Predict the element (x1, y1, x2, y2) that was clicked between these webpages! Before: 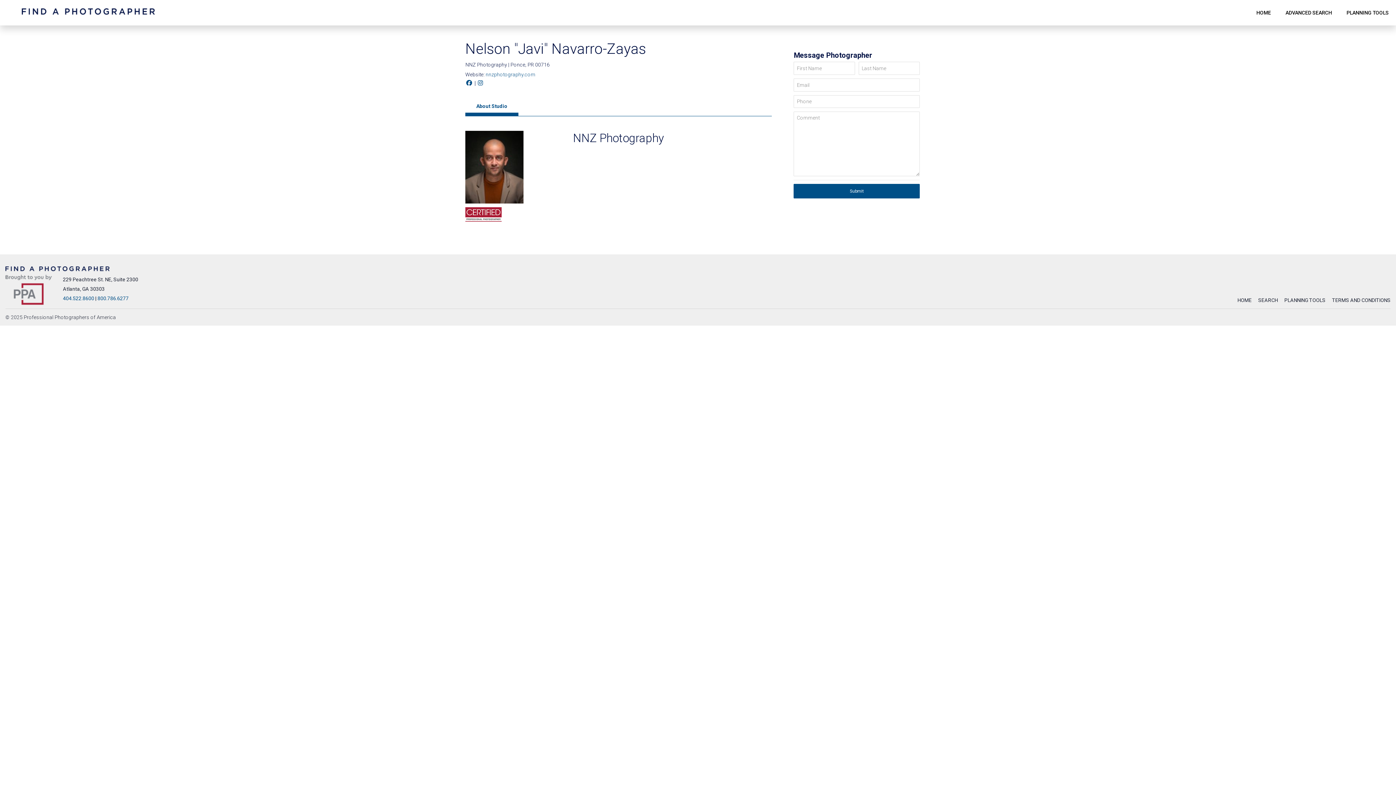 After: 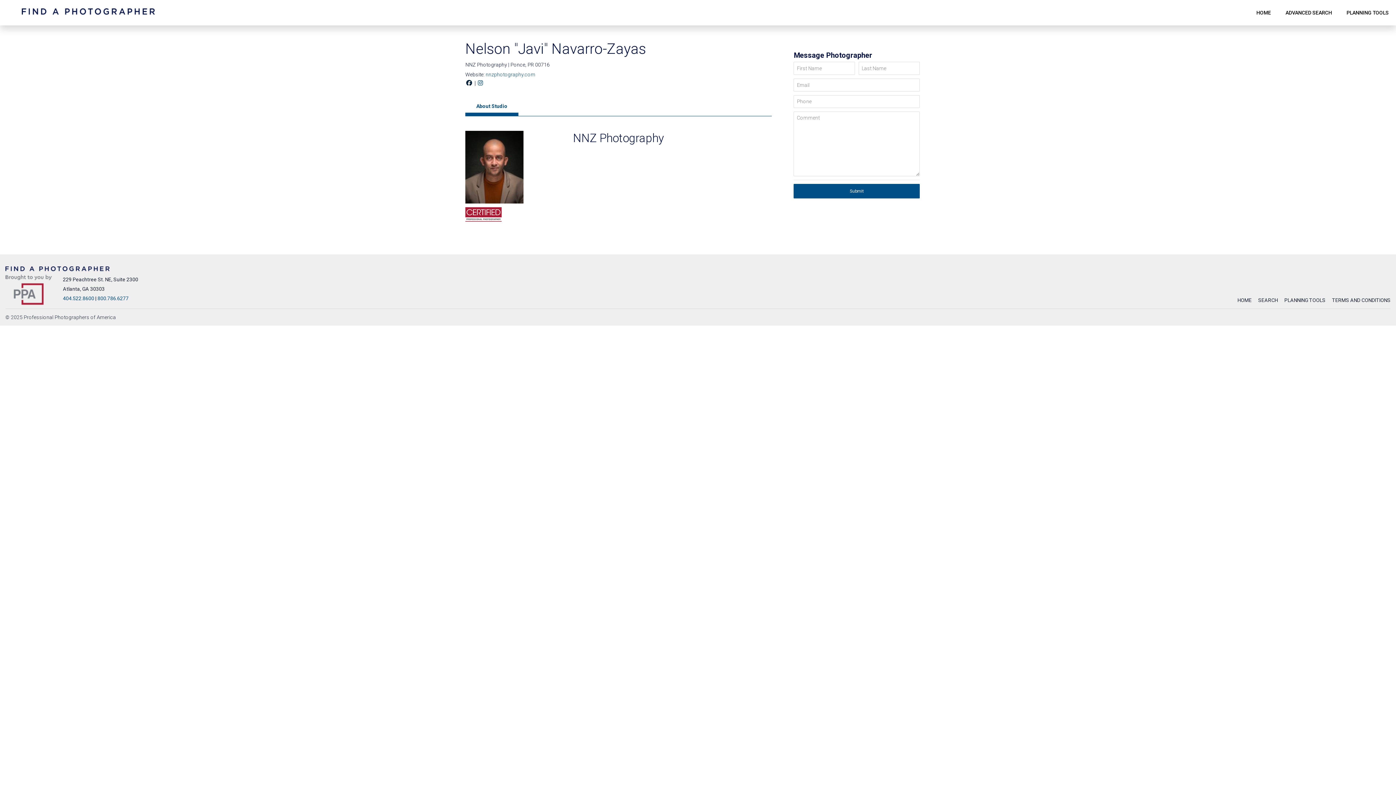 Action: bbox: (465, 79, 473, 86)